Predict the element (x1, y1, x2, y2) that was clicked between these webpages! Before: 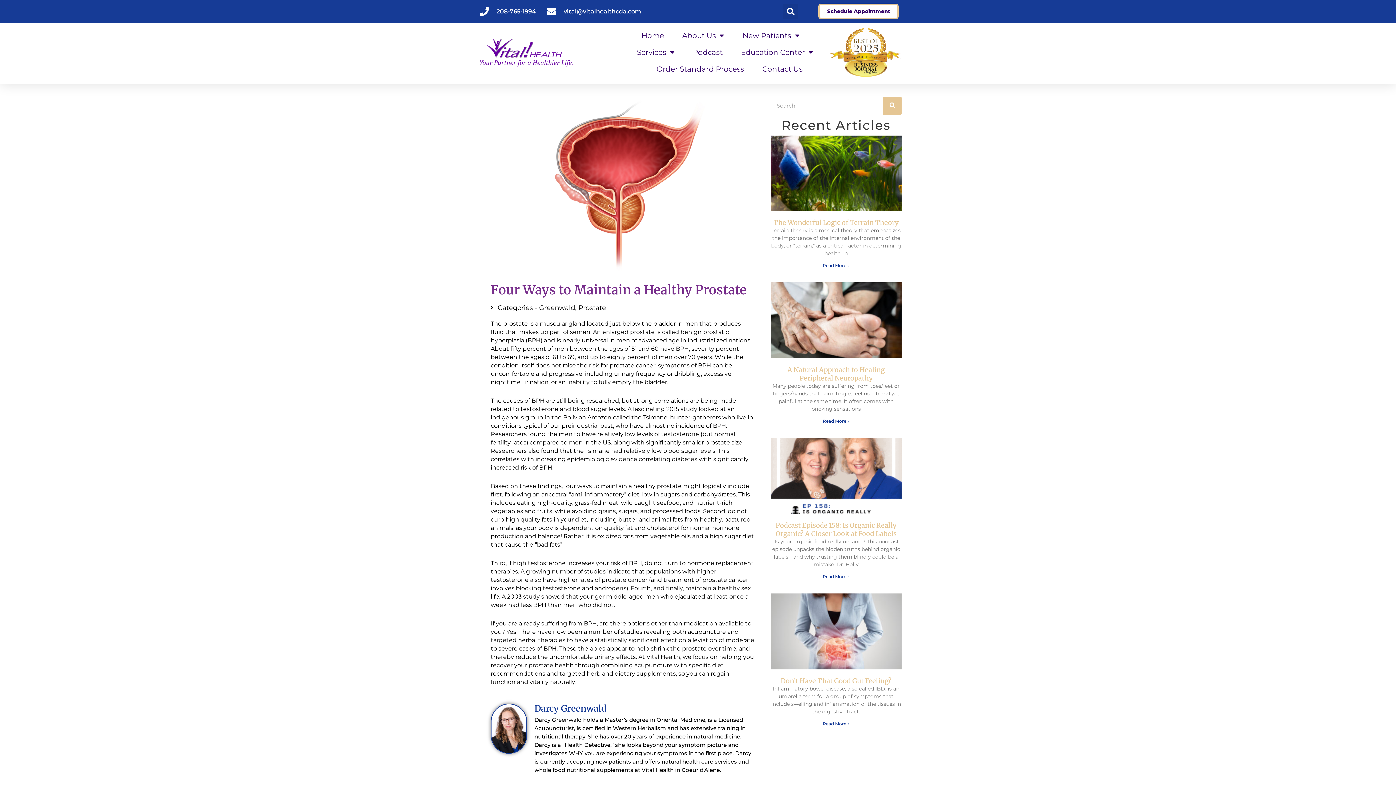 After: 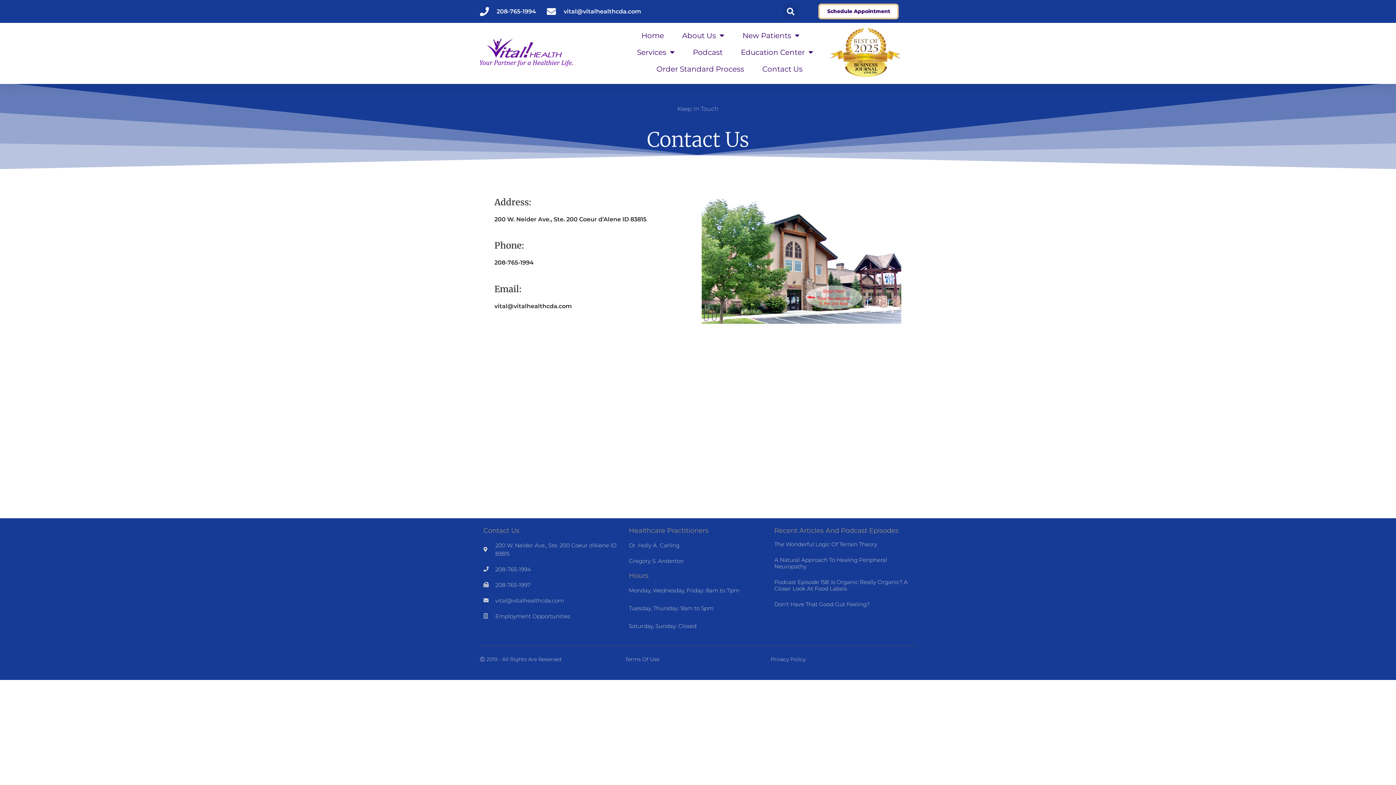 Action: label: Contact Us bbox: (762, 60, 802, 77)